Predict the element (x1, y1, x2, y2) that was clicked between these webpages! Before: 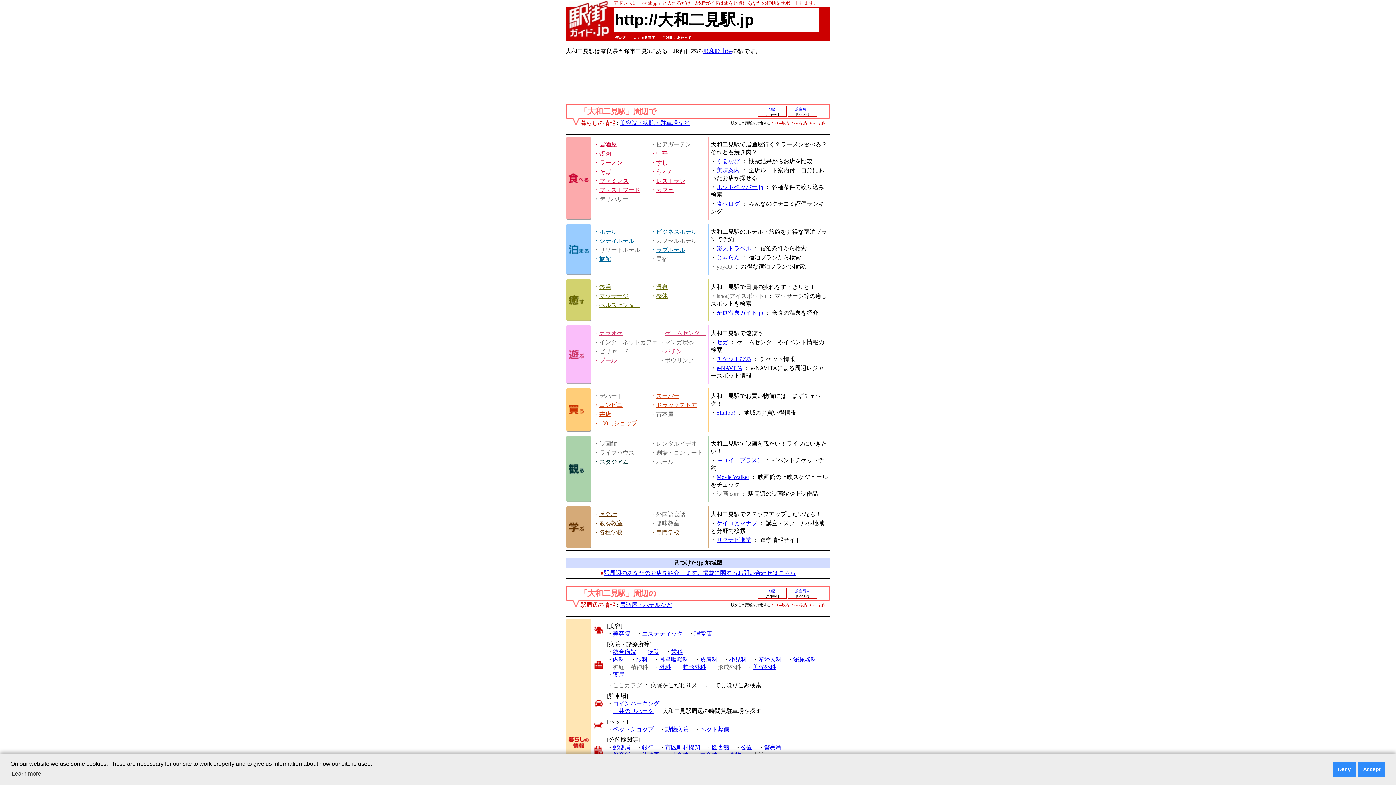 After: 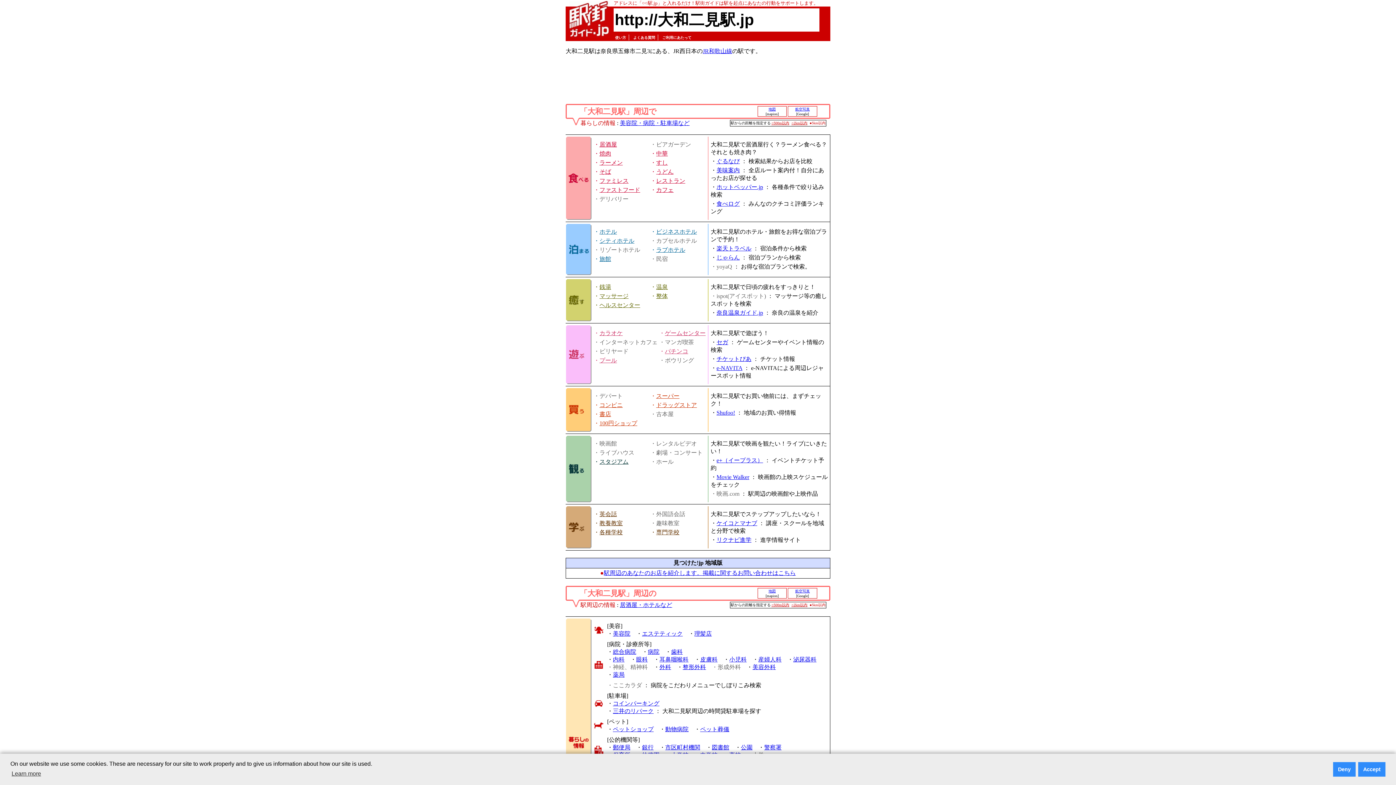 Action: label: http://大和二見駅.jp bbox: (614, 9, 818, 30)